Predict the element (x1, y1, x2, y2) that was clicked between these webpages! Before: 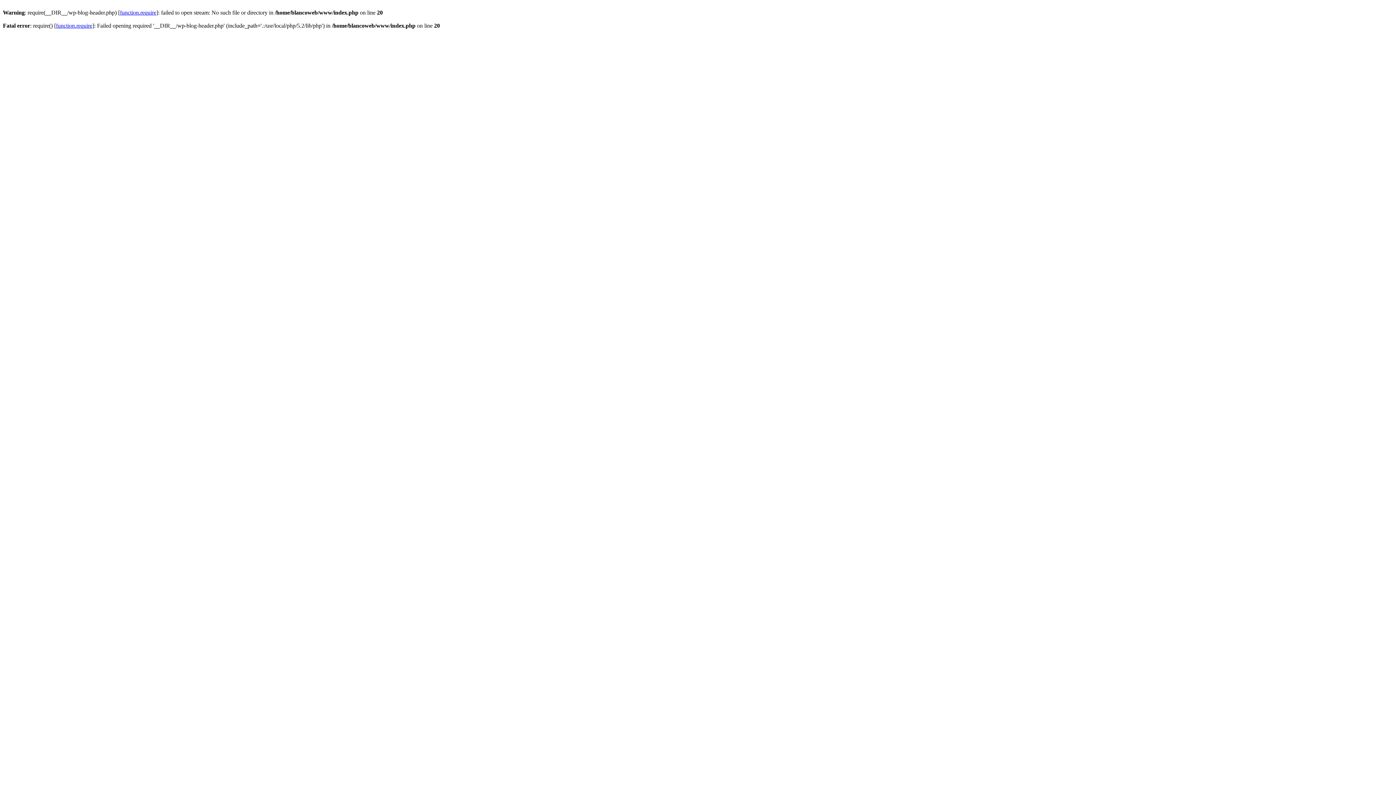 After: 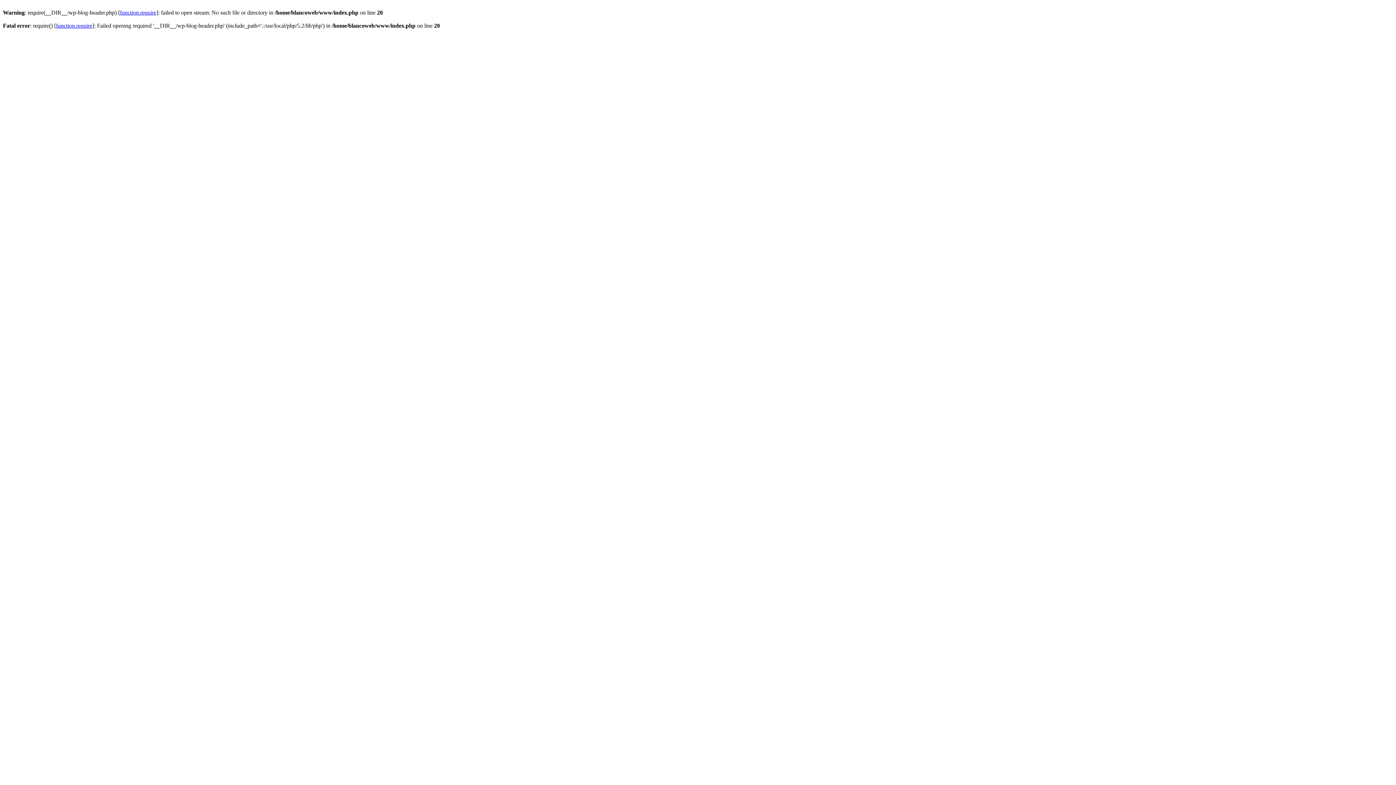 Action: label: function.require bbox: (120, 9, 156, 15)